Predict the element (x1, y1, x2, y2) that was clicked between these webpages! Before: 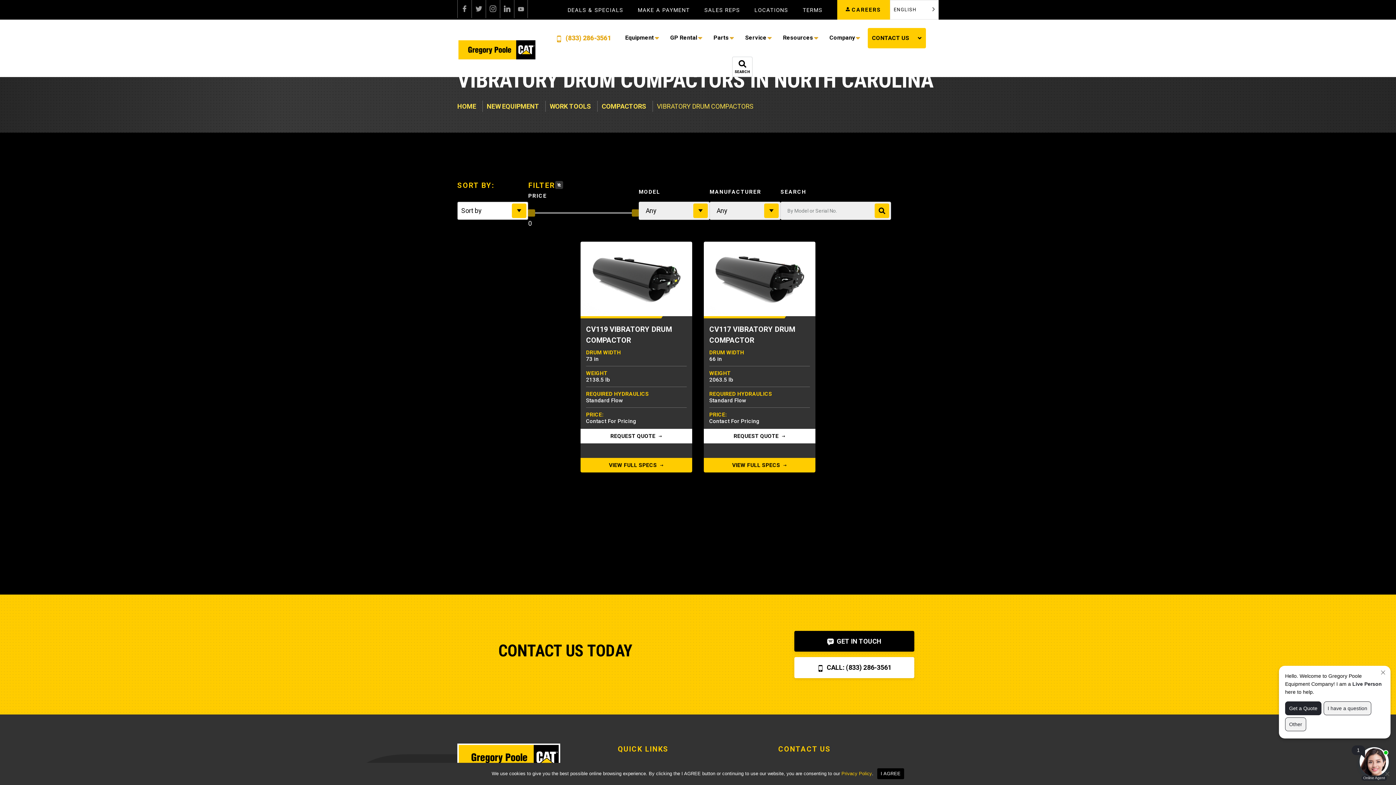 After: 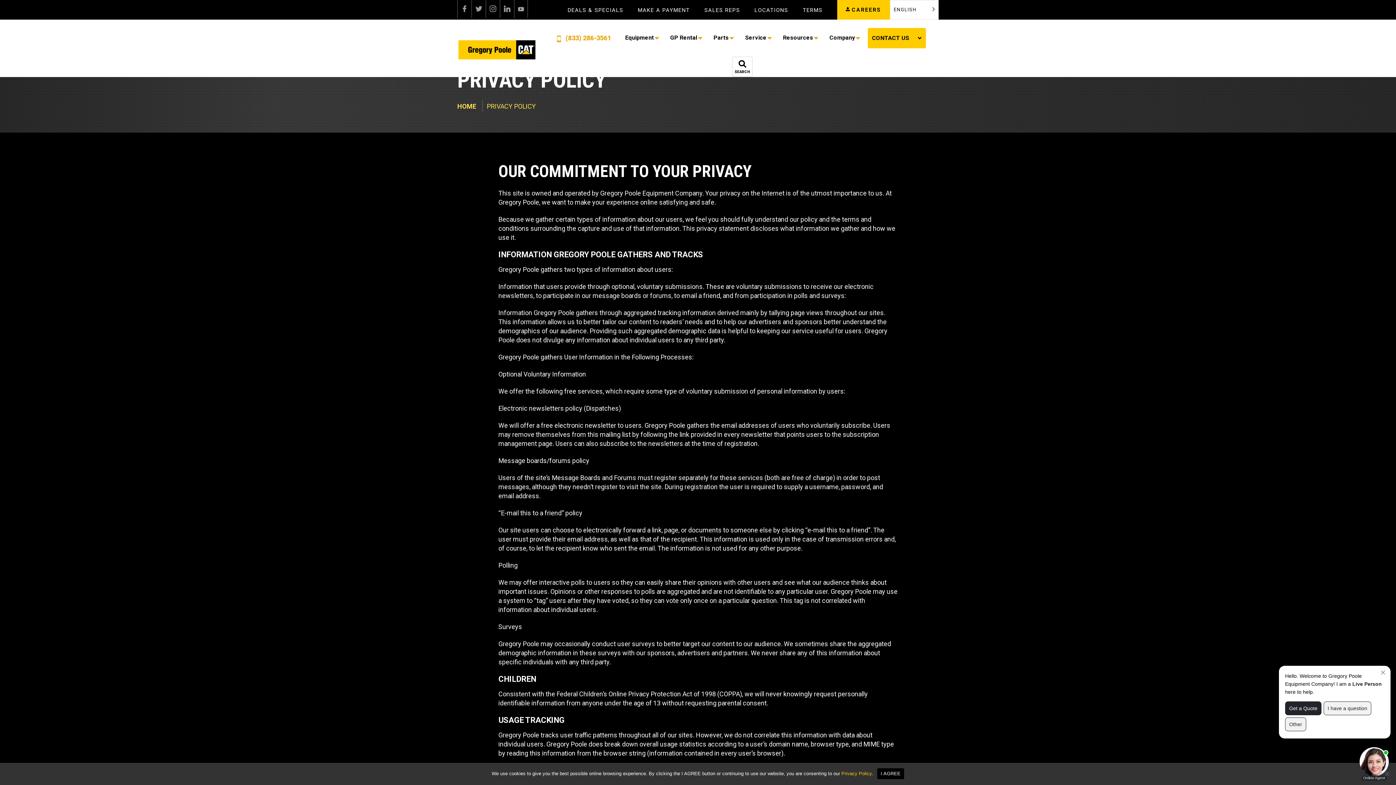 Action: bbox: (841, 770, 872, 777) label: Privacy Policy